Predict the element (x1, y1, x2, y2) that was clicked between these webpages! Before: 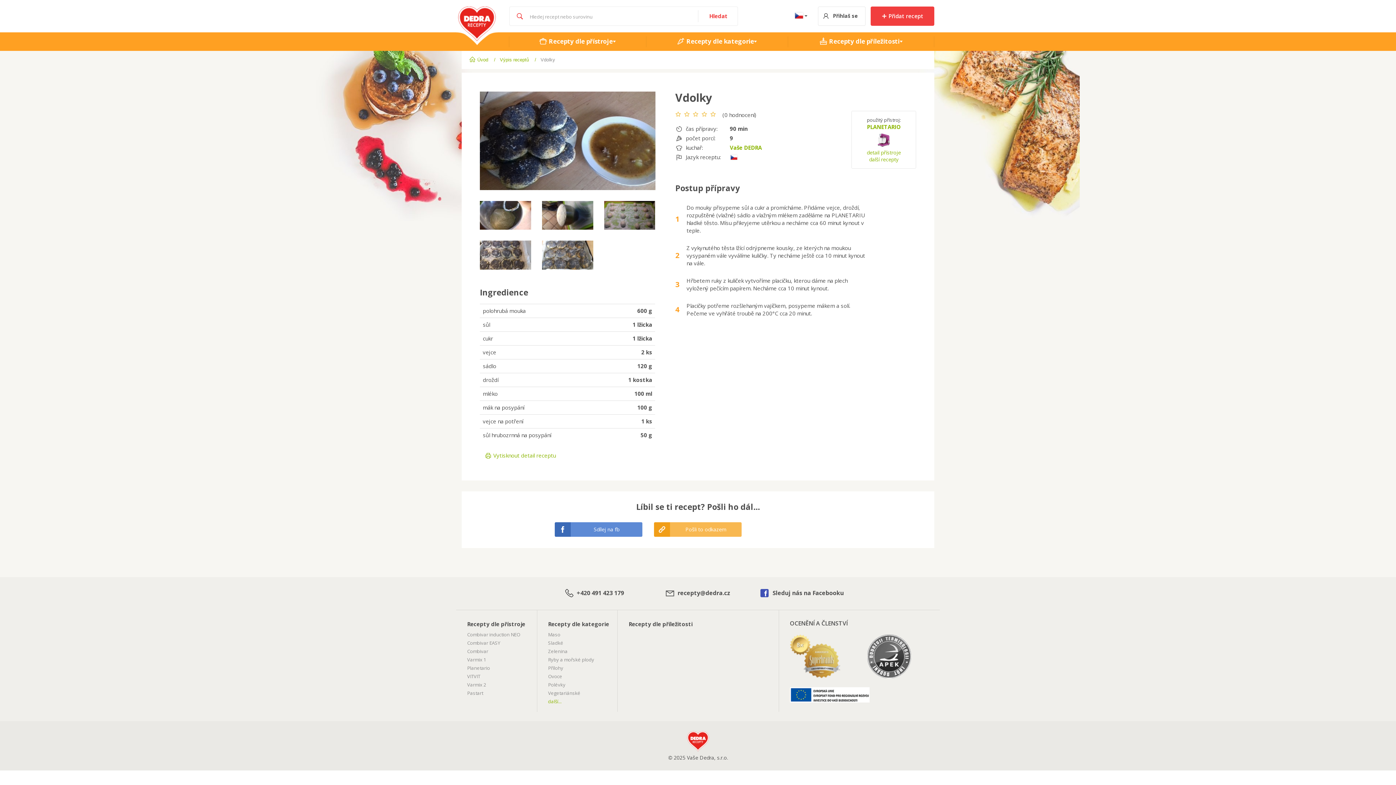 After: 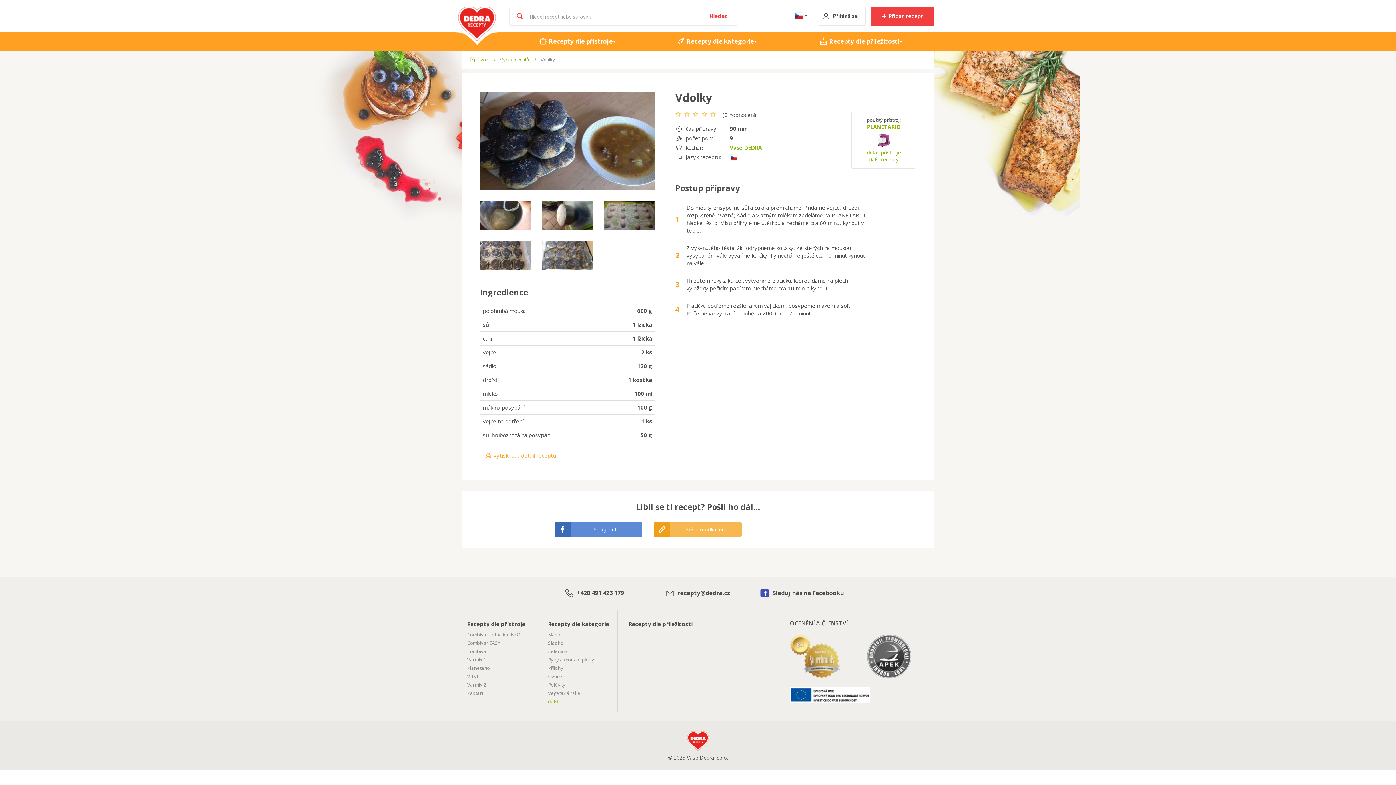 Action: bbox: (480, 449, 560, 462) label:  Vytisknout detail receptu